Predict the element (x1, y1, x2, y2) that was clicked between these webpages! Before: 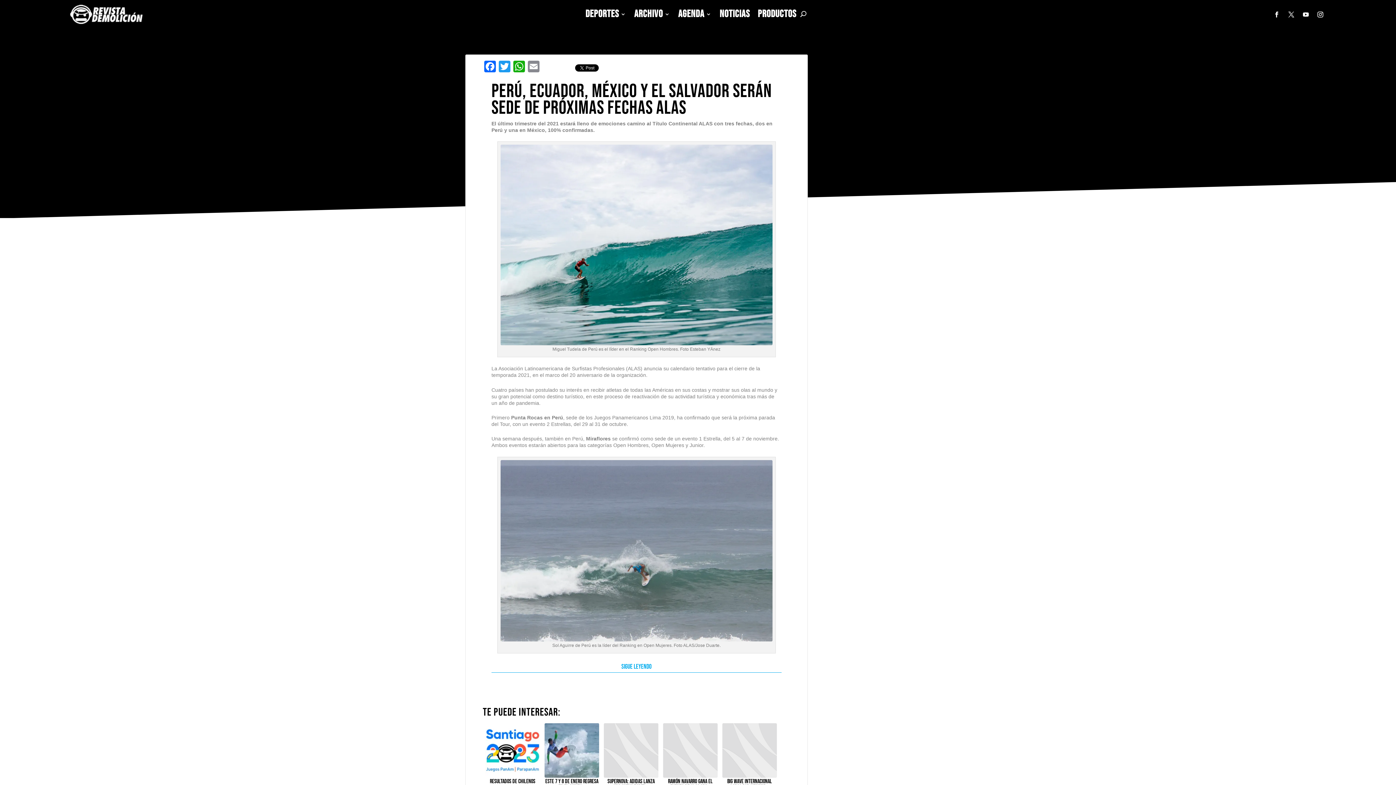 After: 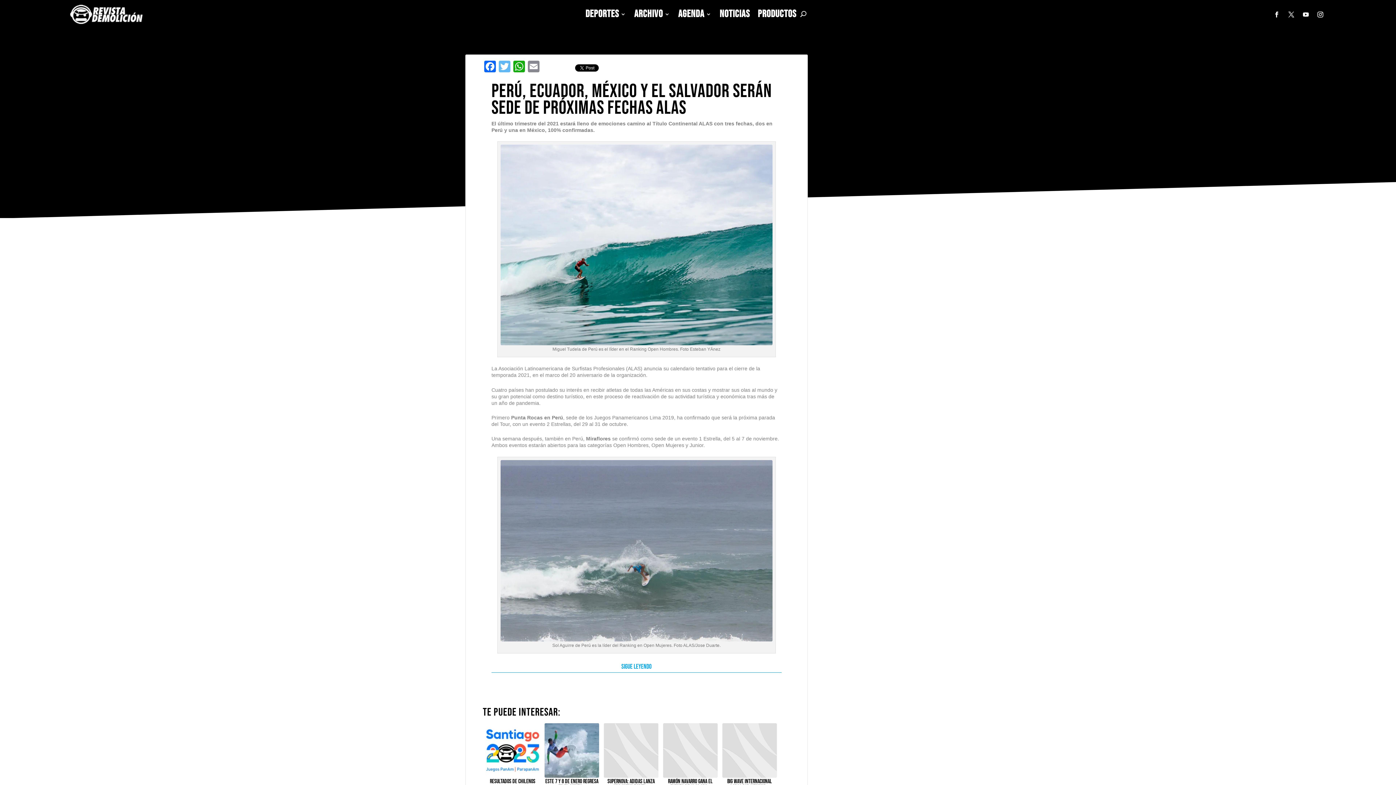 Action: bbox: (497, 60, 511, 74) label: Twitter